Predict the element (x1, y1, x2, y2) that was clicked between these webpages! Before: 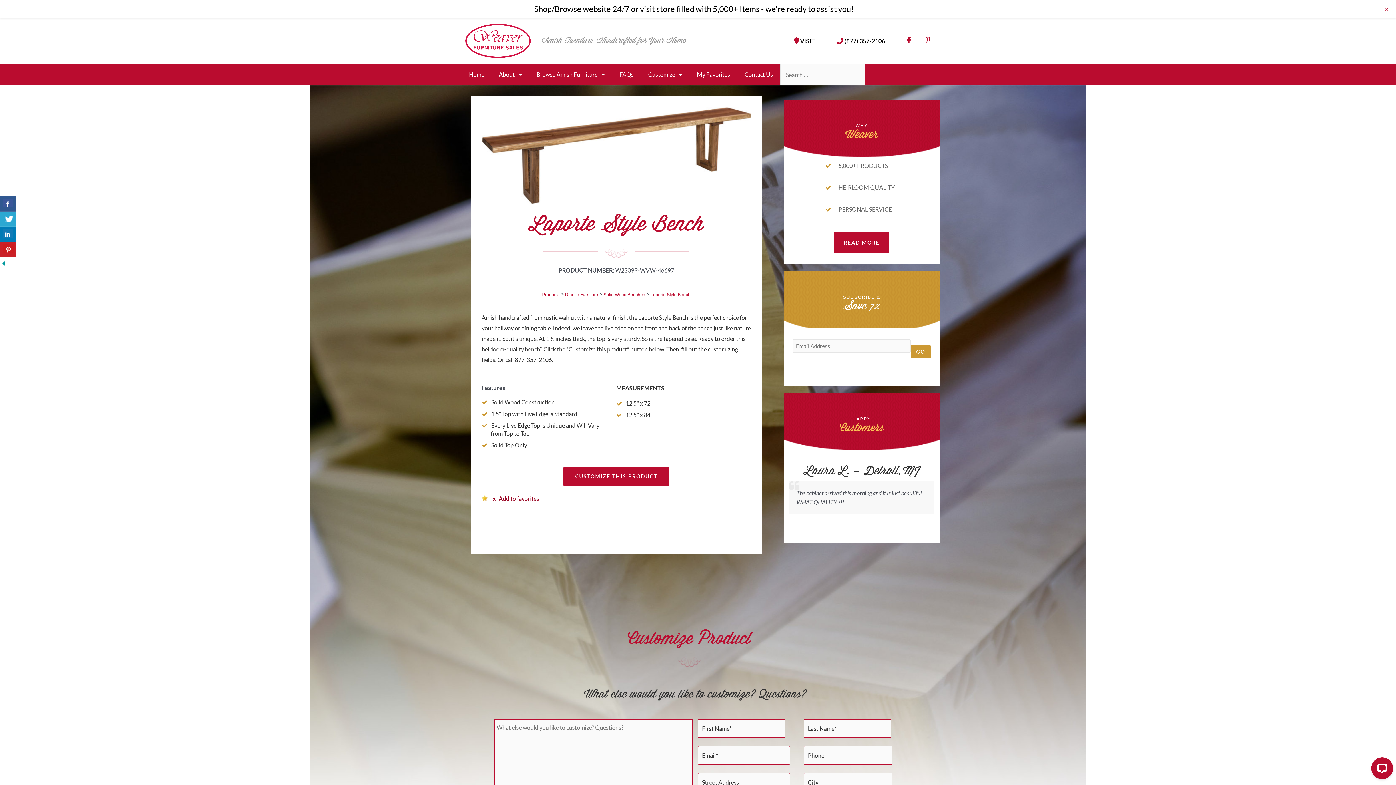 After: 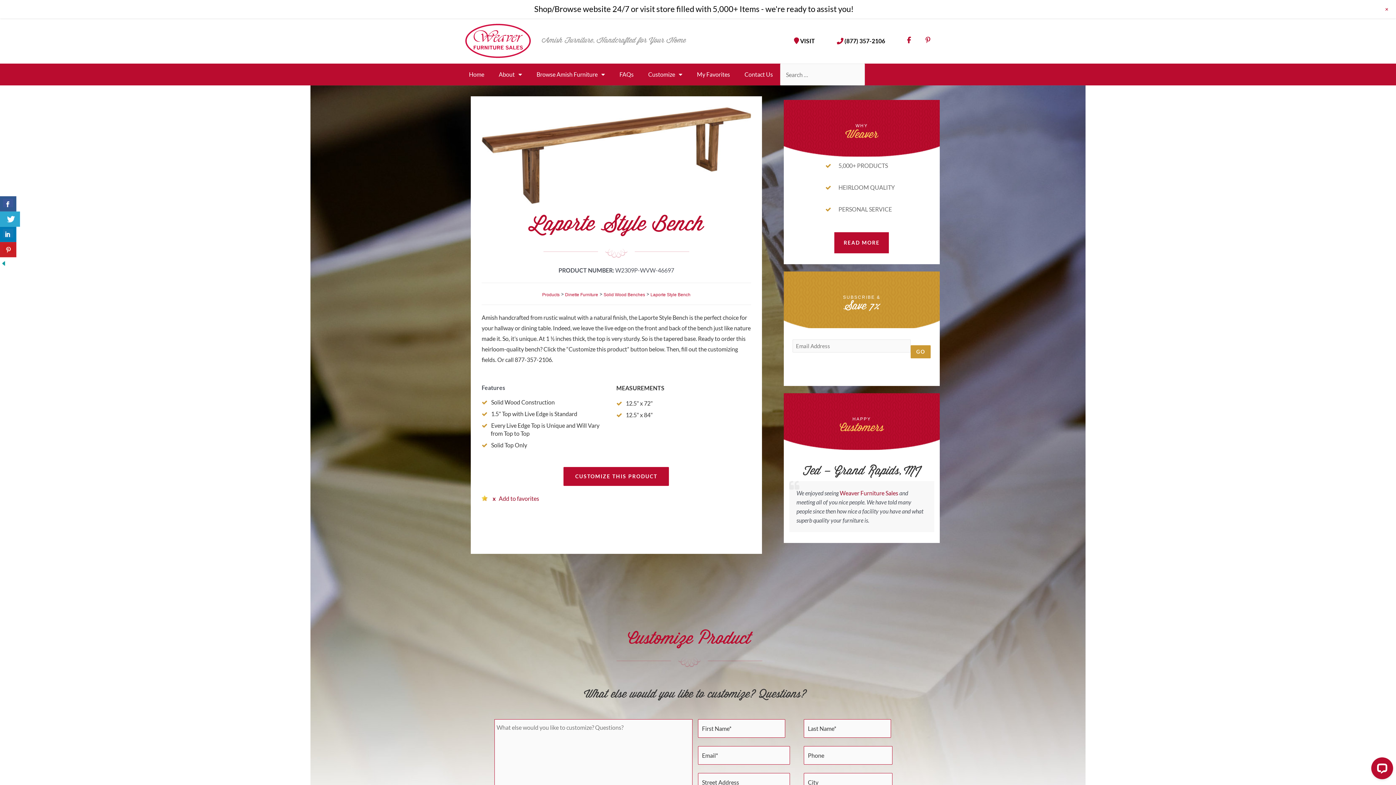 Action: bbox: (0, 211, 16, 226)